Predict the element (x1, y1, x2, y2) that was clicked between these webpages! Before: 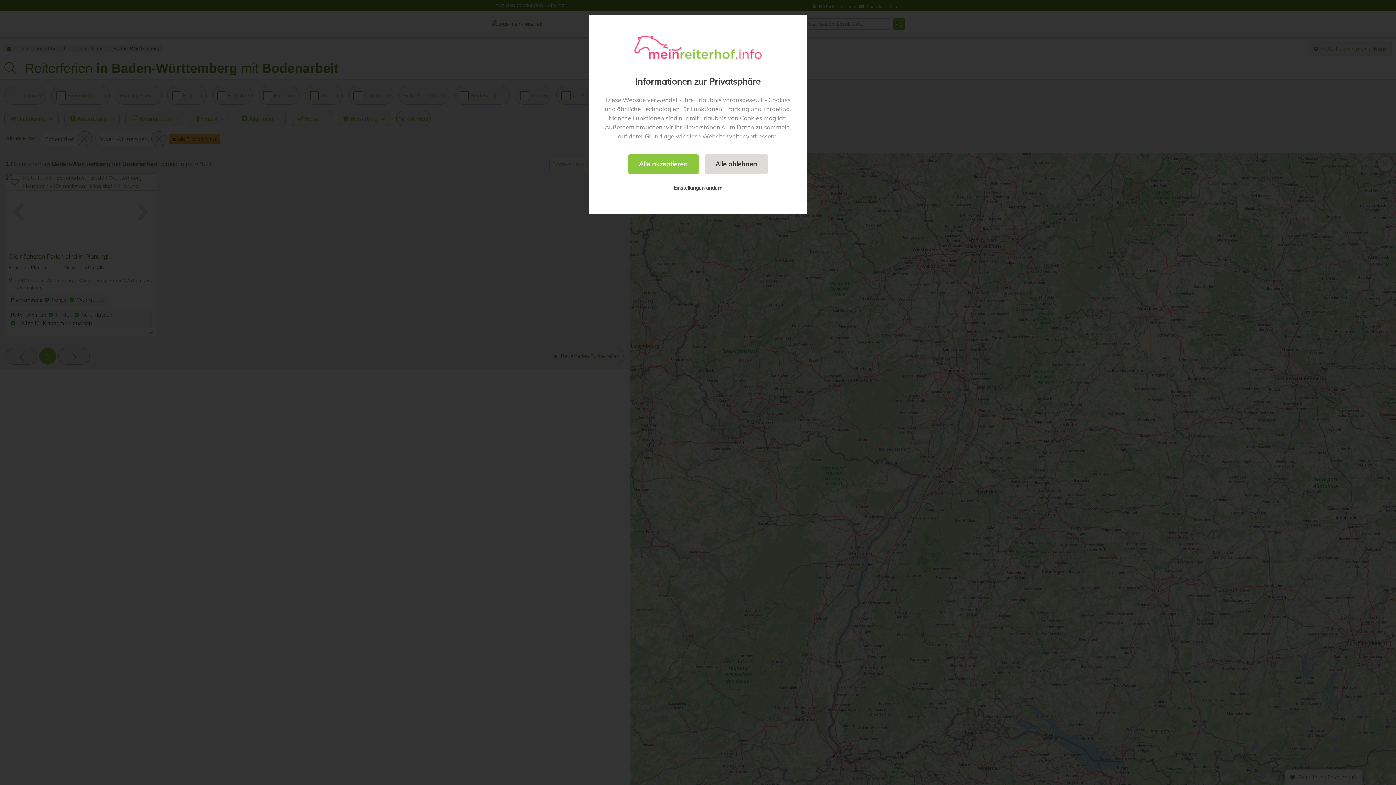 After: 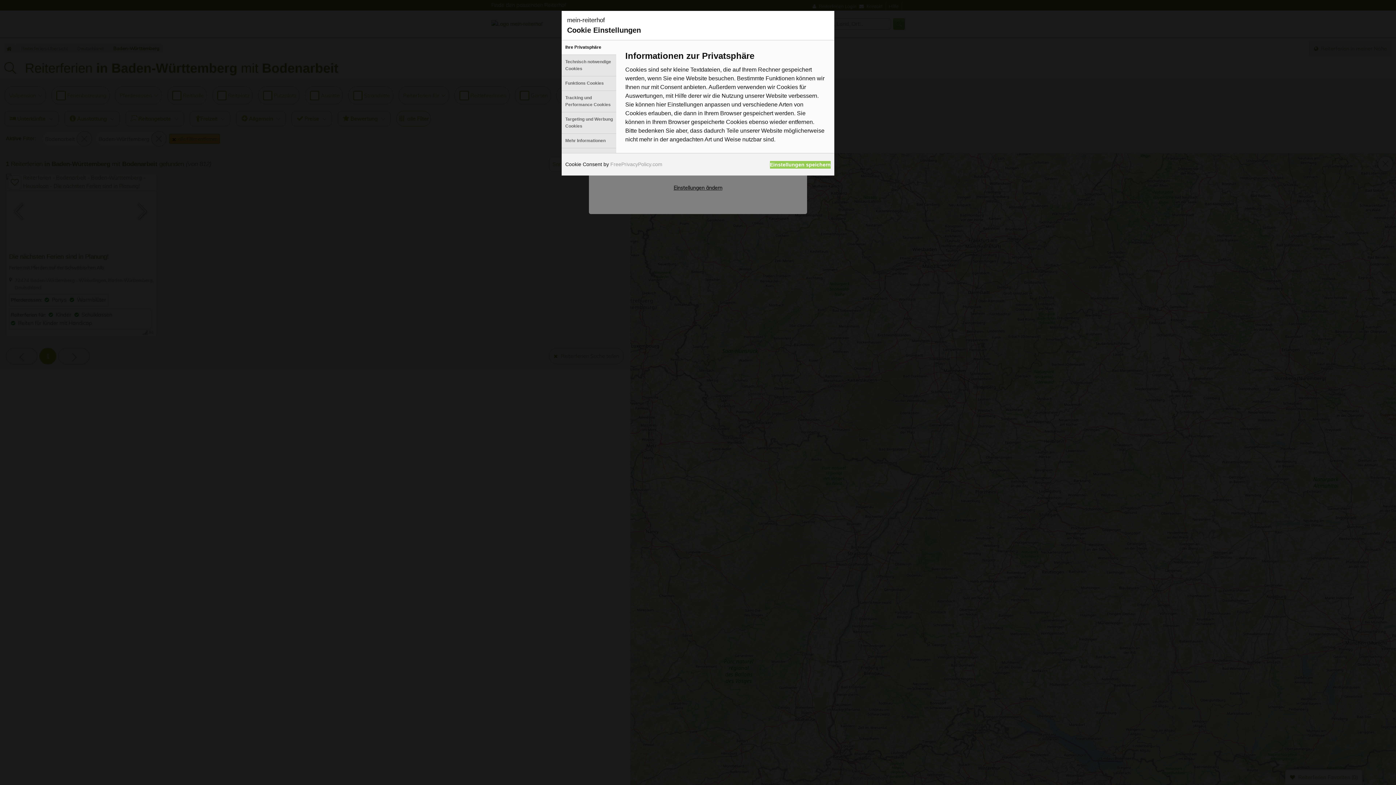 Action: bbox: (662, 179, 733, 196) label: Einstellungen ändern